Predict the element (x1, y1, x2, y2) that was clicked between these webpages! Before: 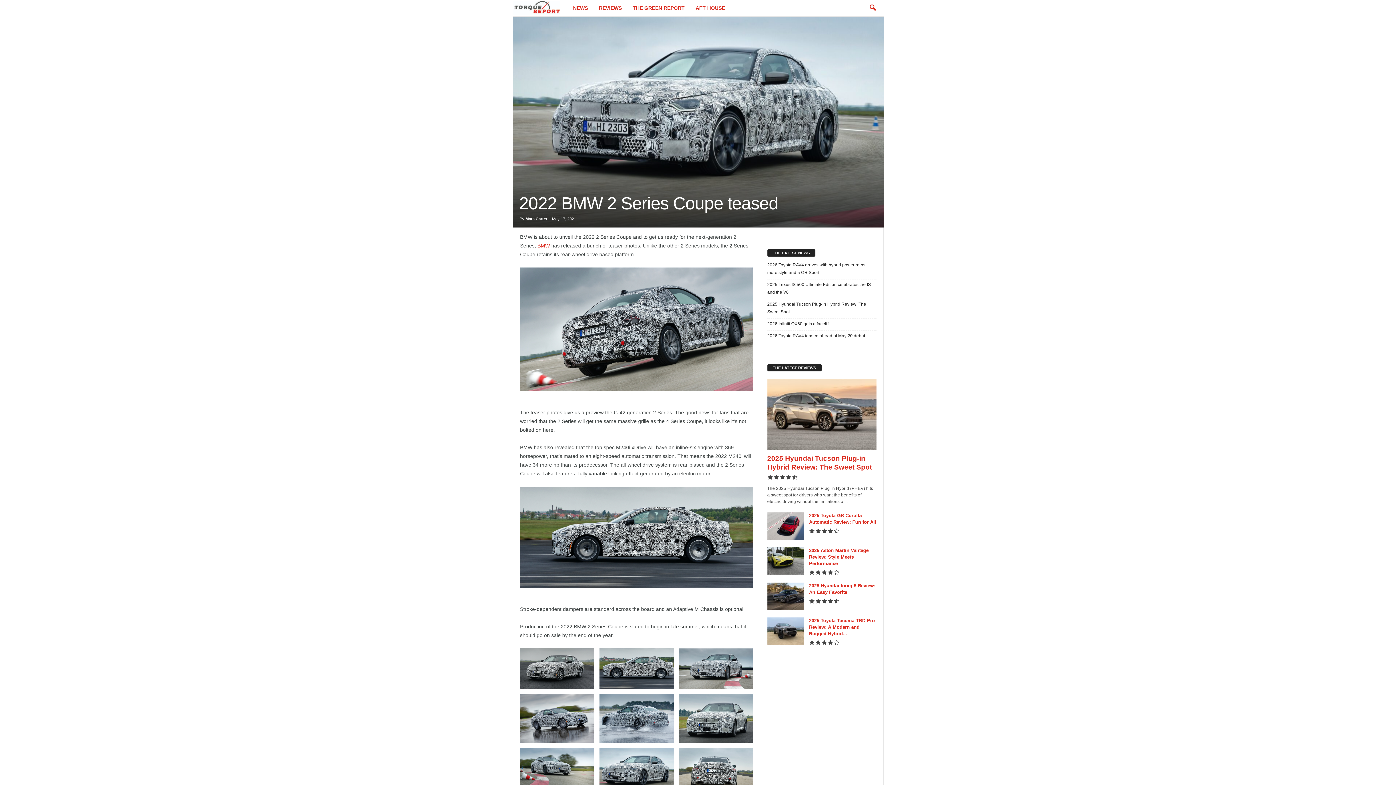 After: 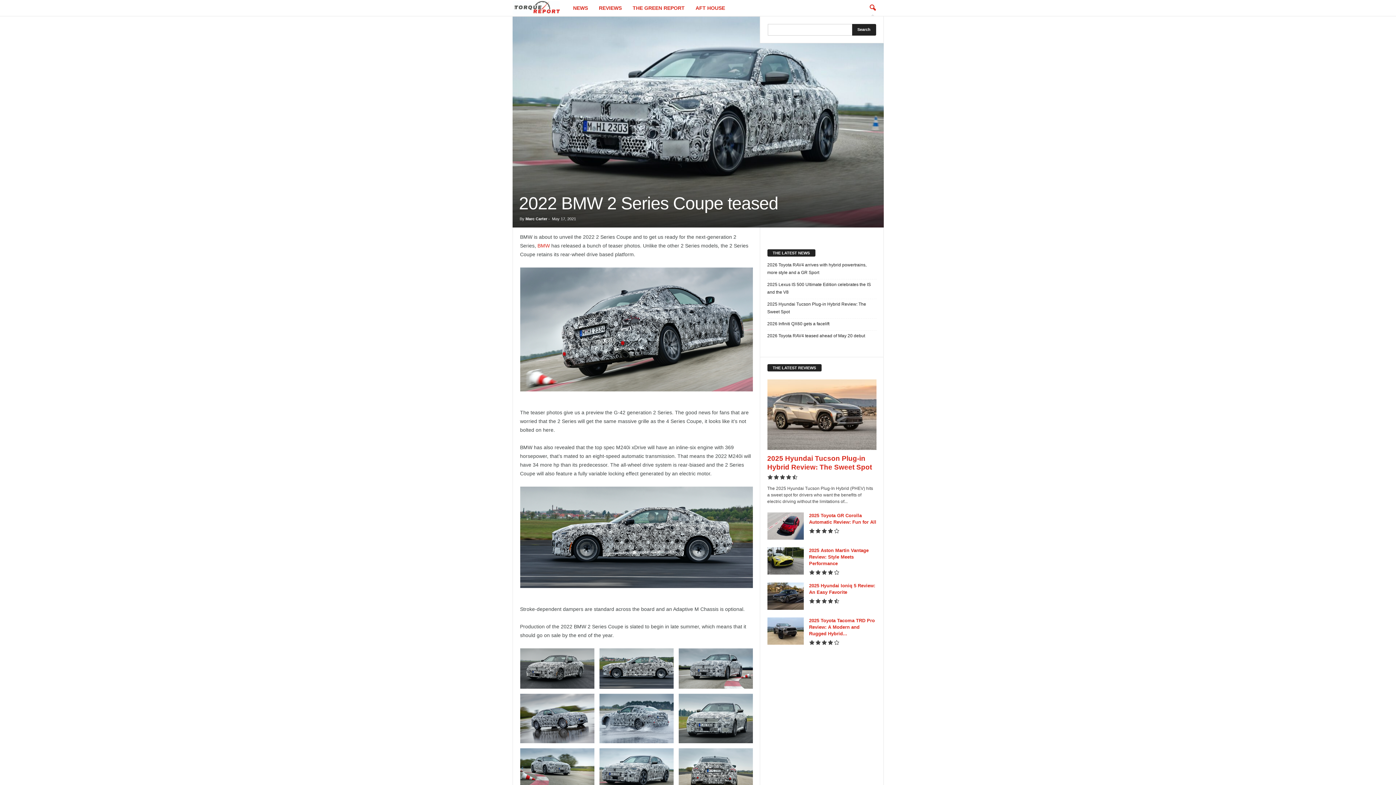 Action: bbox: (864, 0, 880, 16) label: search icon